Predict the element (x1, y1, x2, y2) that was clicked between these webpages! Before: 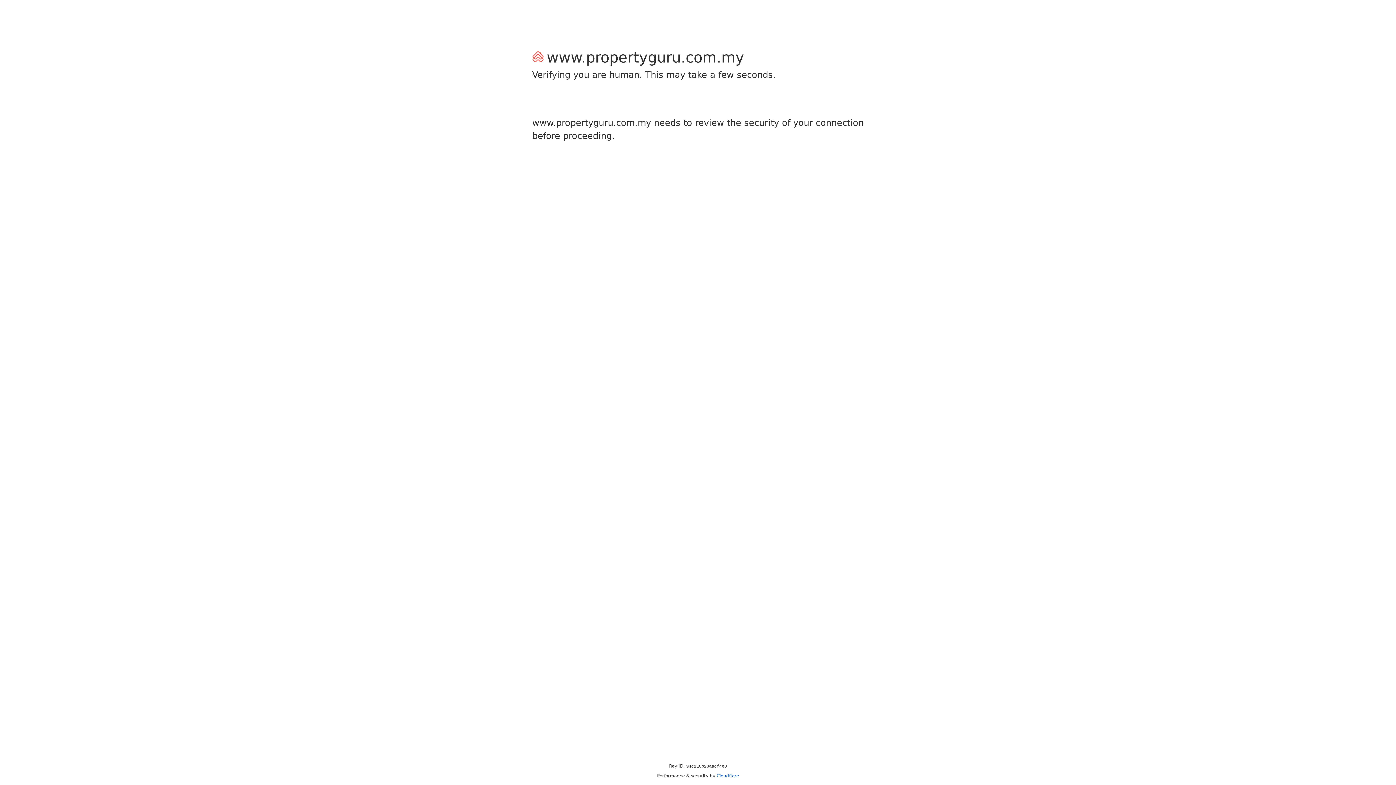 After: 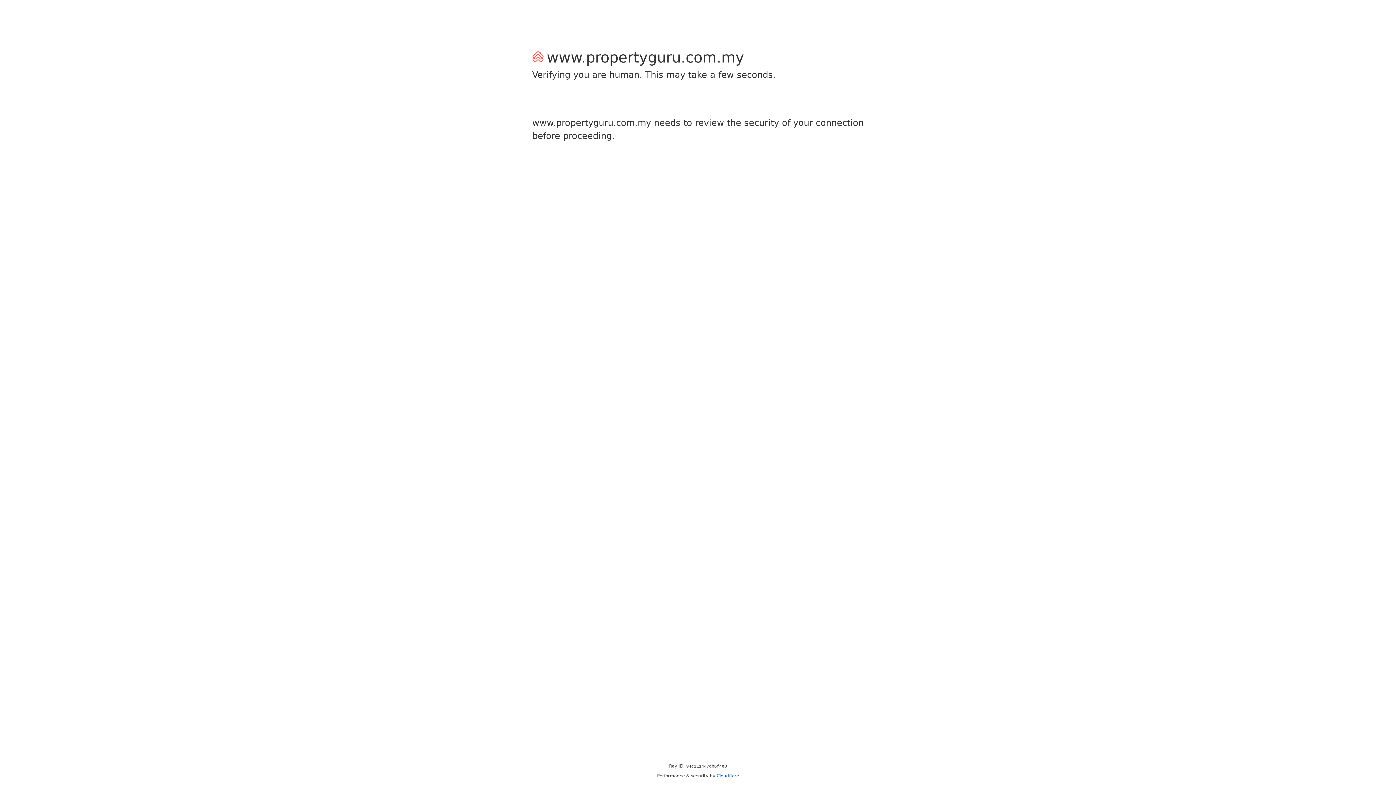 Action: bbox: (716, 773, 739, 778) label: Cloudflare